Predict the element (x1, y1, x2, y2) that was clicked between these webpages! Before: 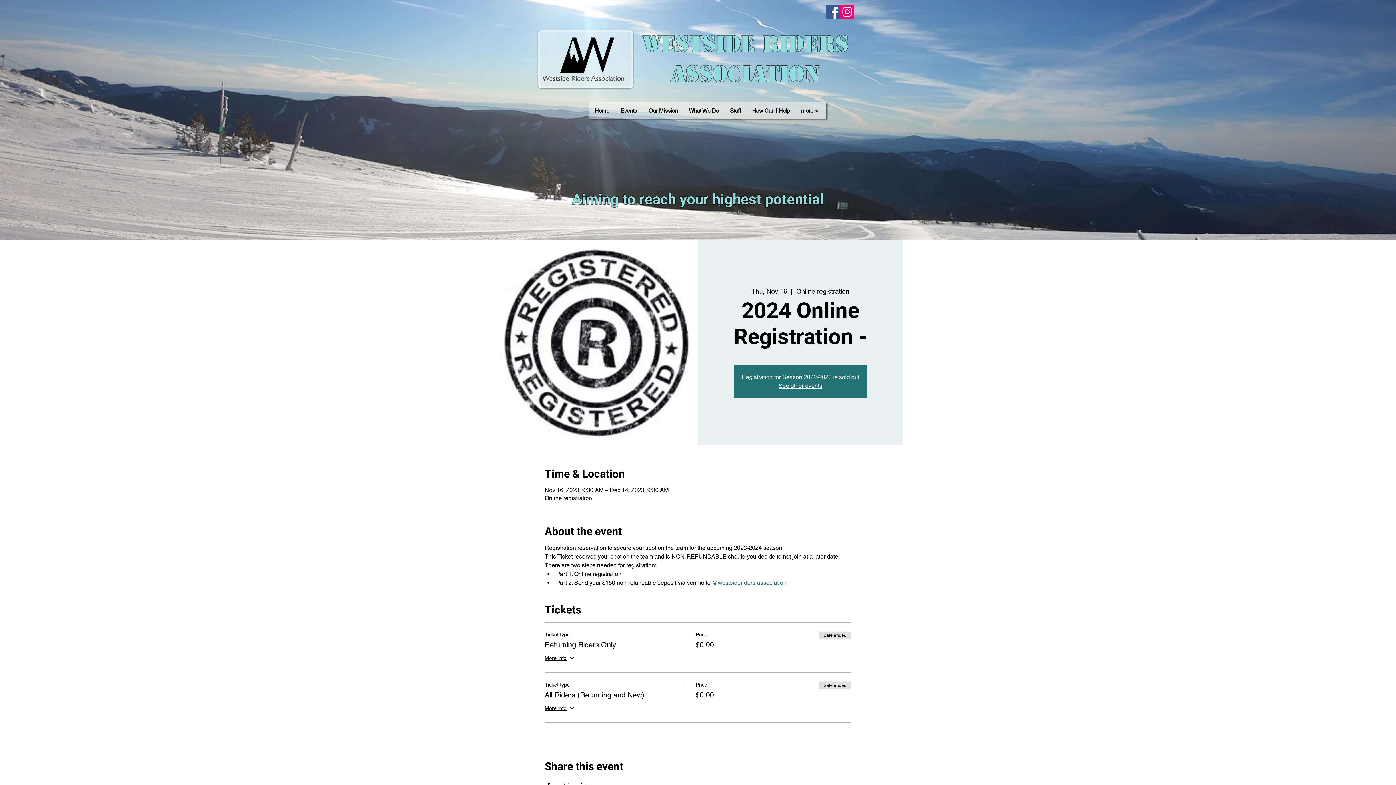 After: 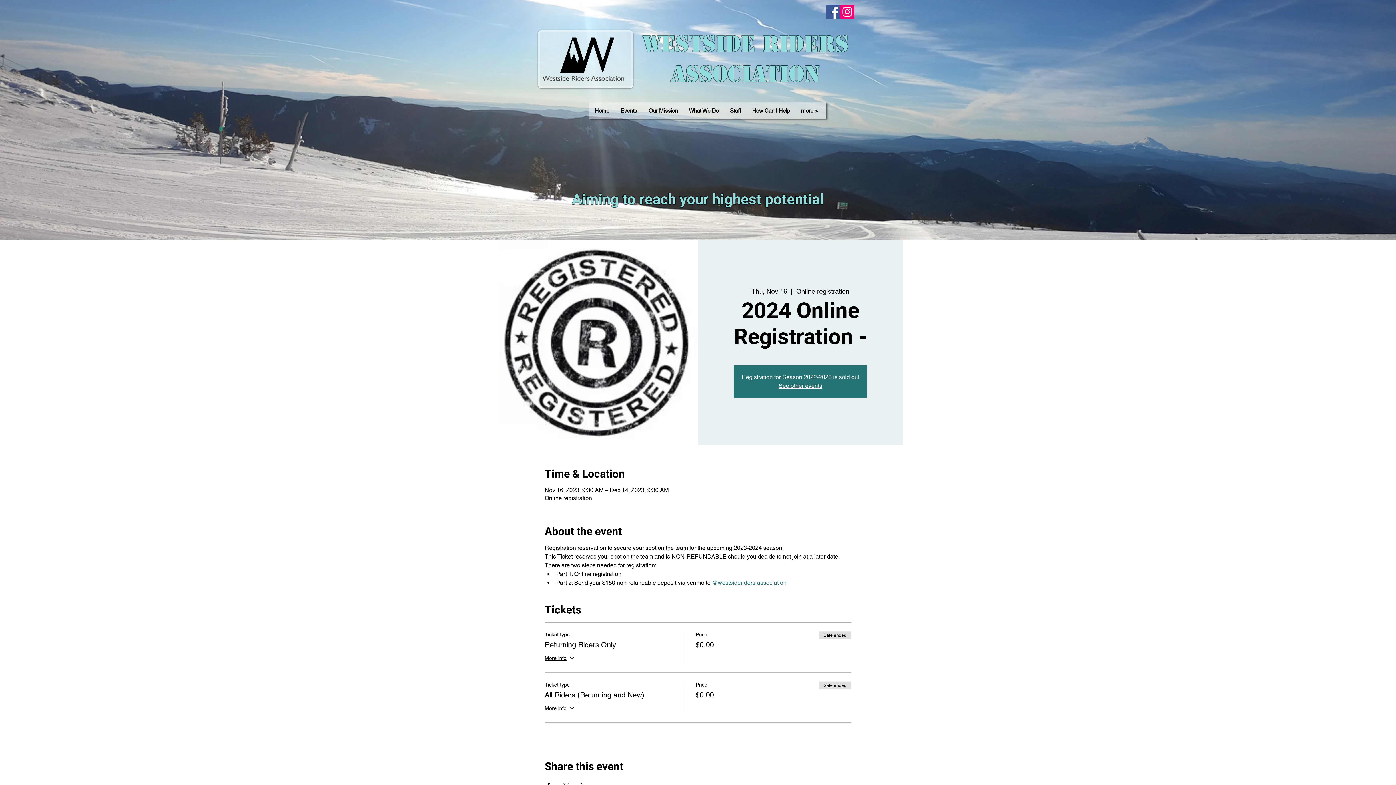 Action: bbox: (544, 704, 575, 714) label: More info